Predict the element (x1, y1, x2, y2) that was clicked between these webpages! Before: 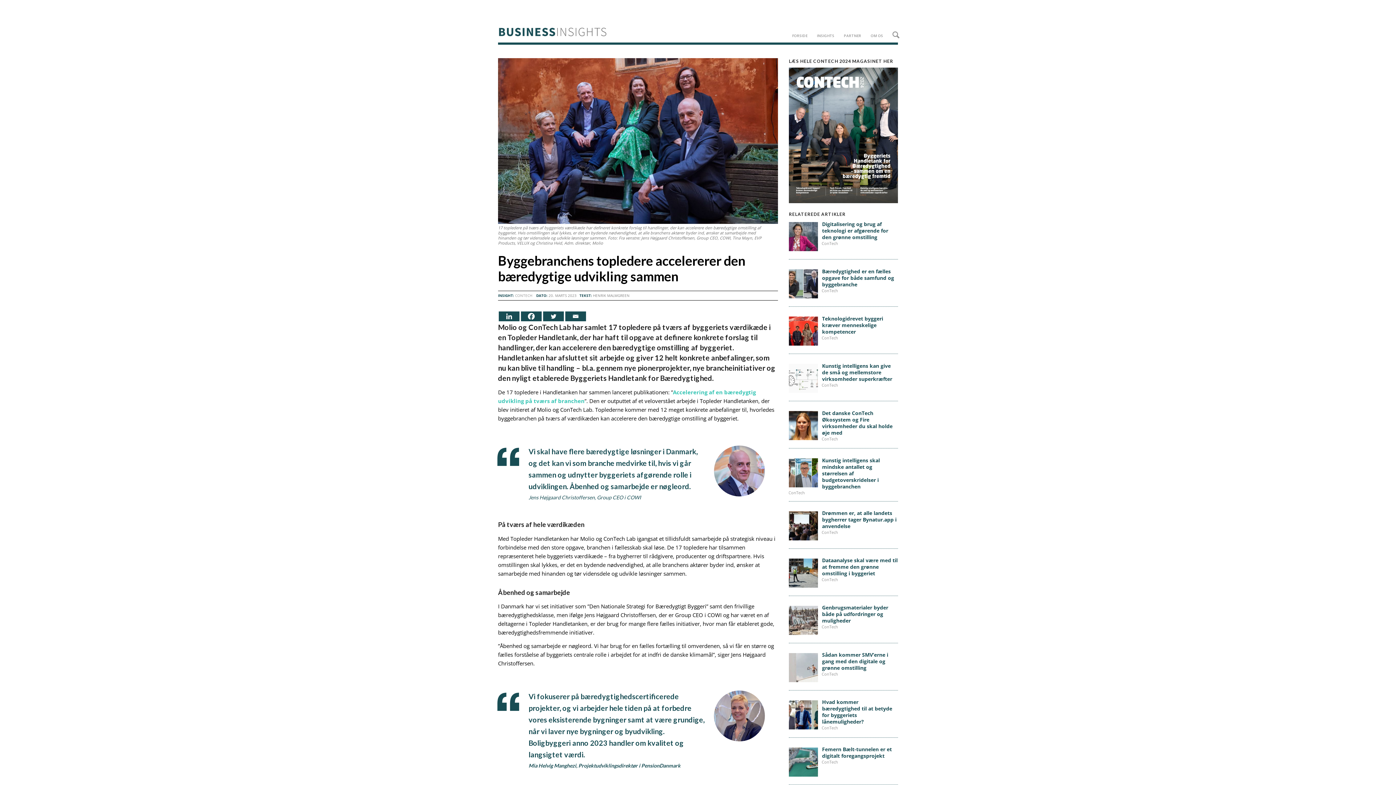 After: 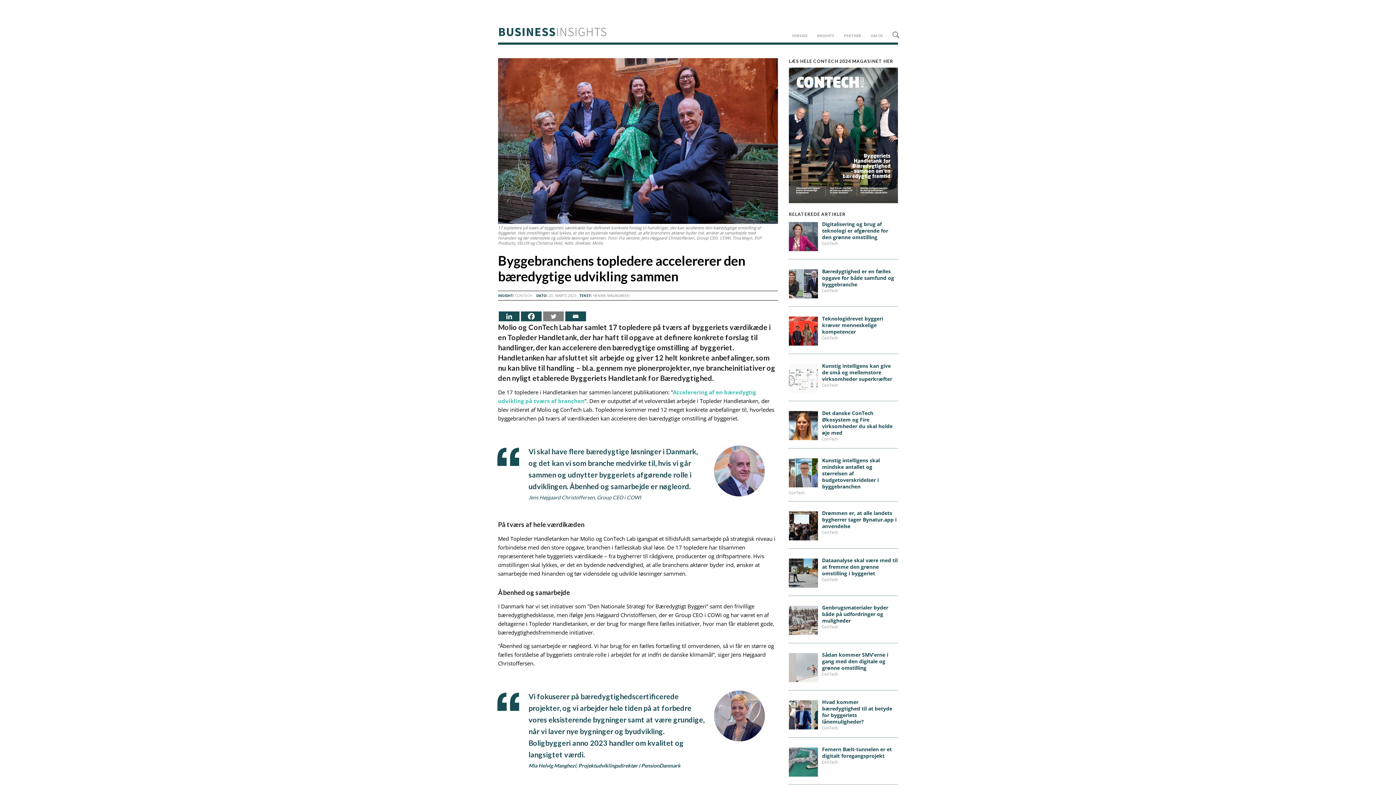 Action: bbox: (543, 311, 564, 321) label: Twitter